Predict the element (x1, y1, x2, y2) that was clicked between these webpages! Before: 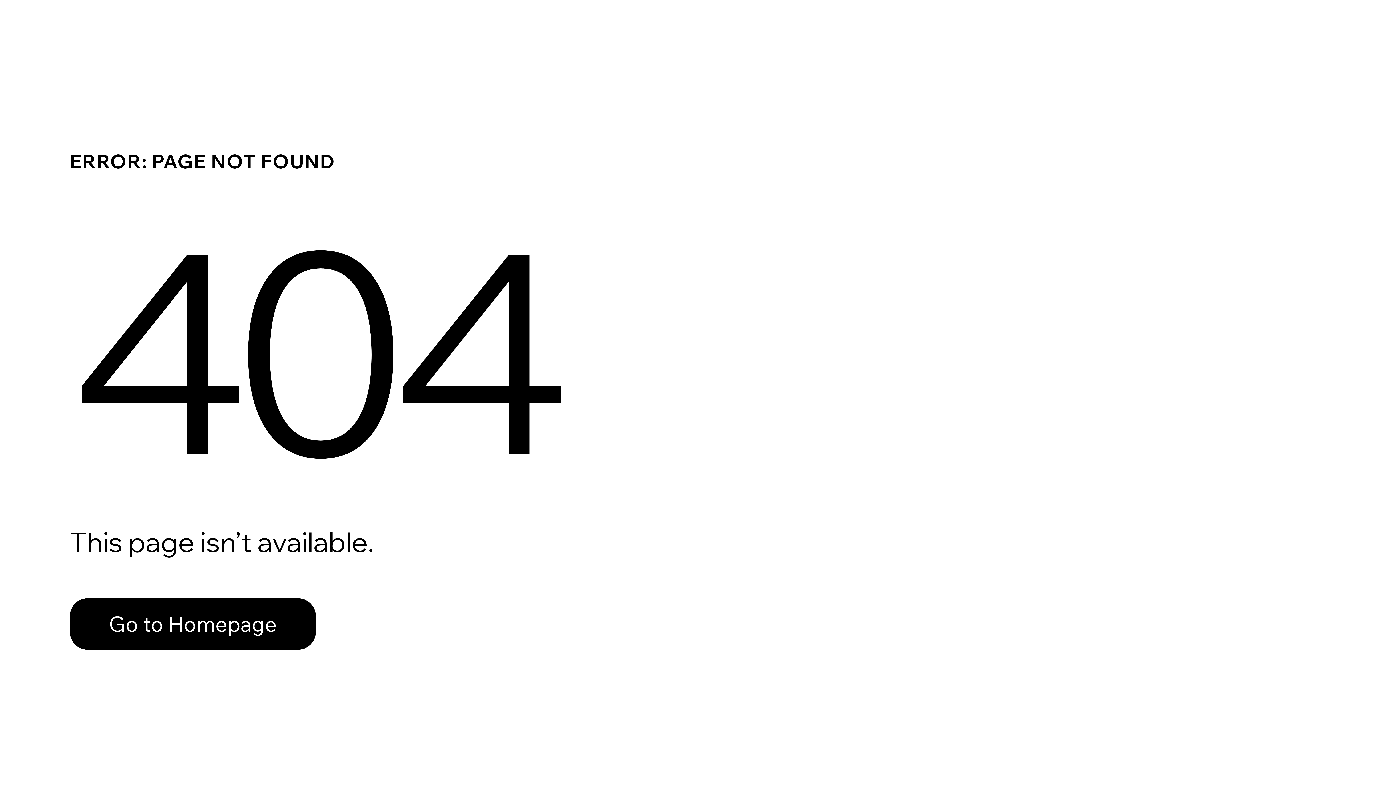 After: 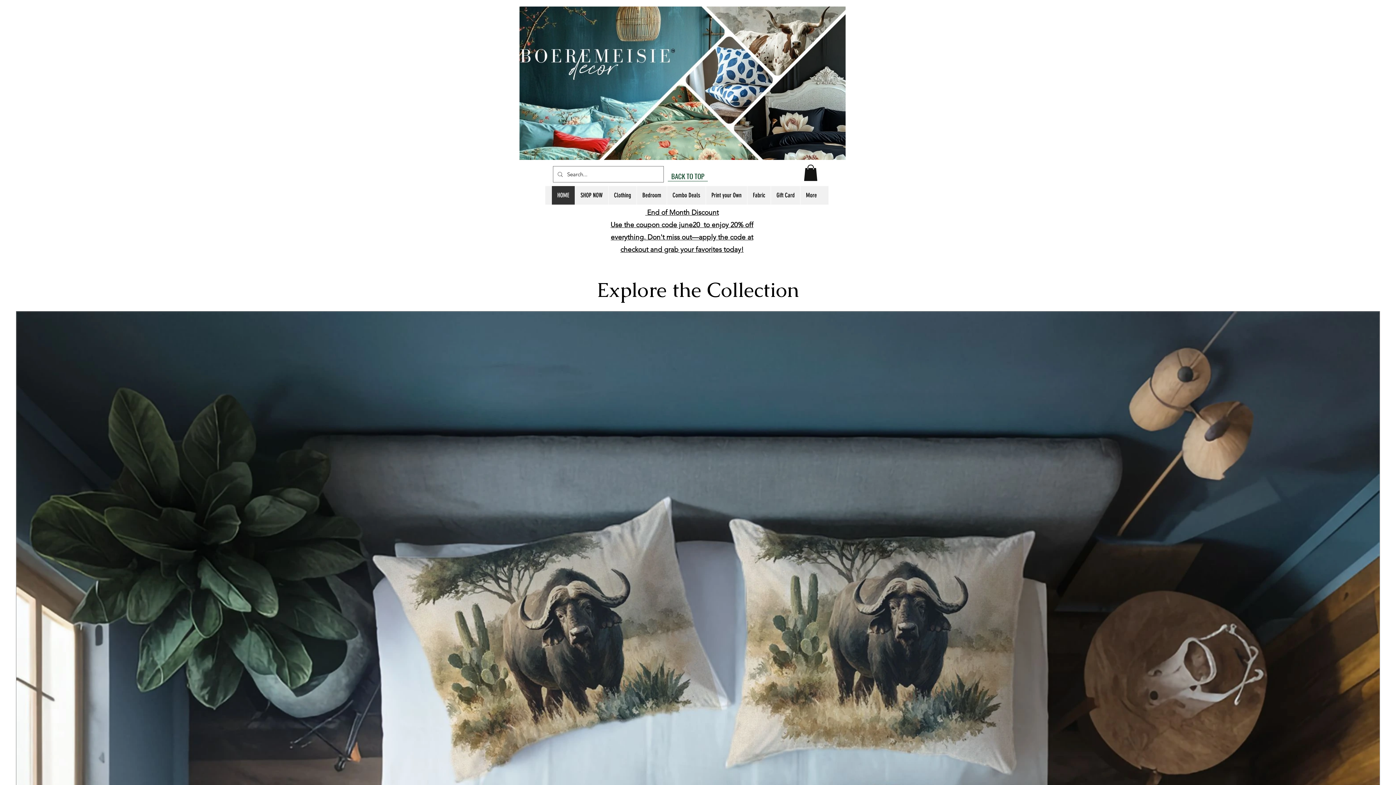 Action: bbox: (69, 582, 768, 659) label: Go to Homepage